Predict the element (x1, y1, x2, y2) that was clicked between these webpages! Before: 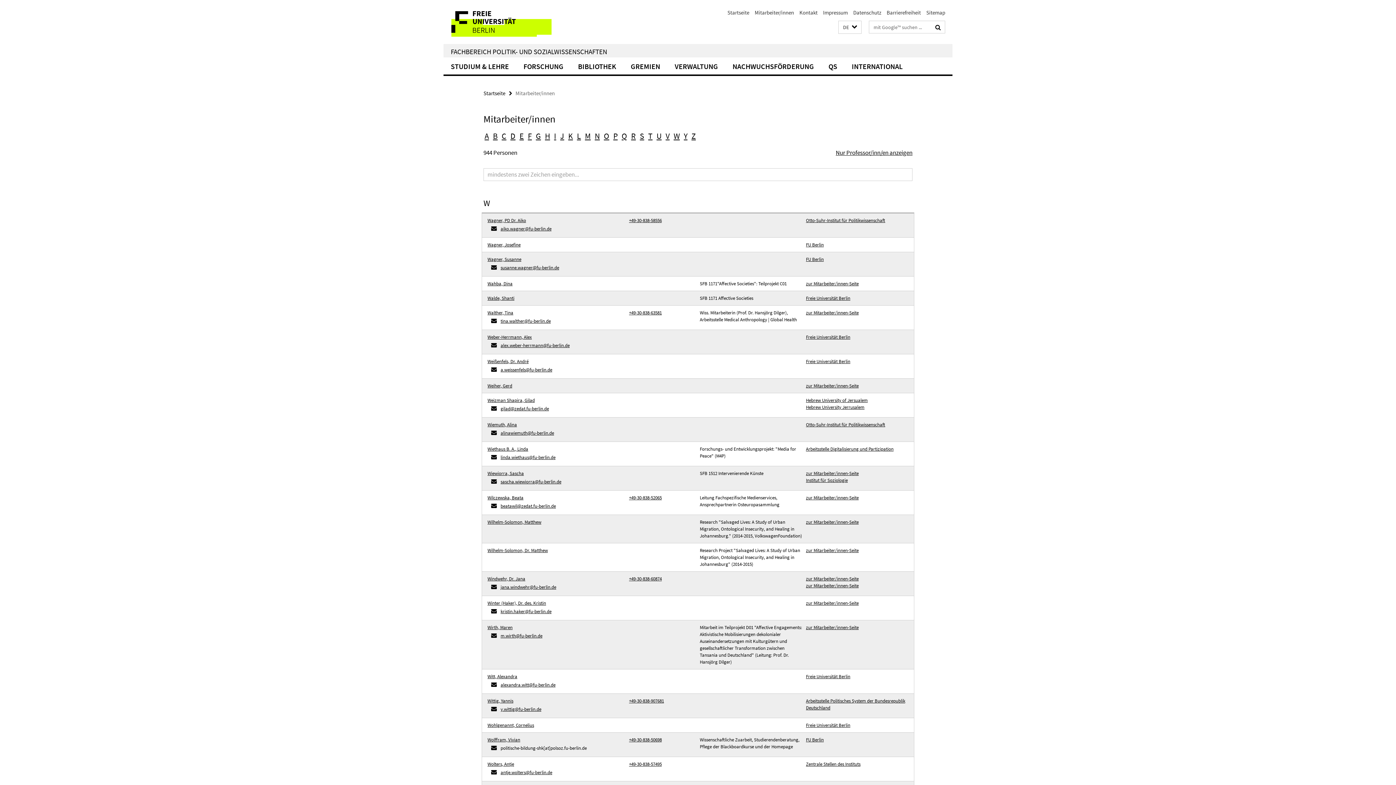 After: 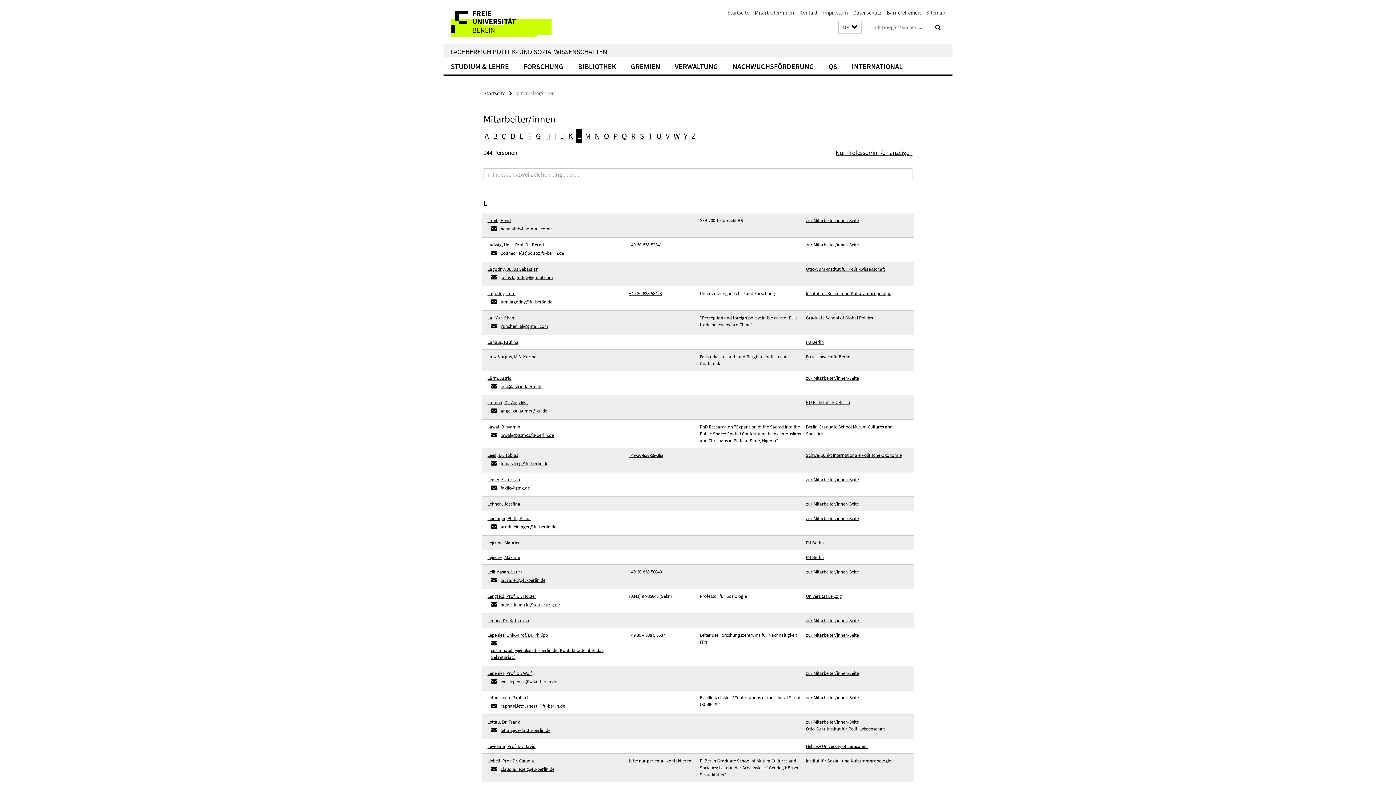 Action: label: L bbox: (576, 129, 582, 142)